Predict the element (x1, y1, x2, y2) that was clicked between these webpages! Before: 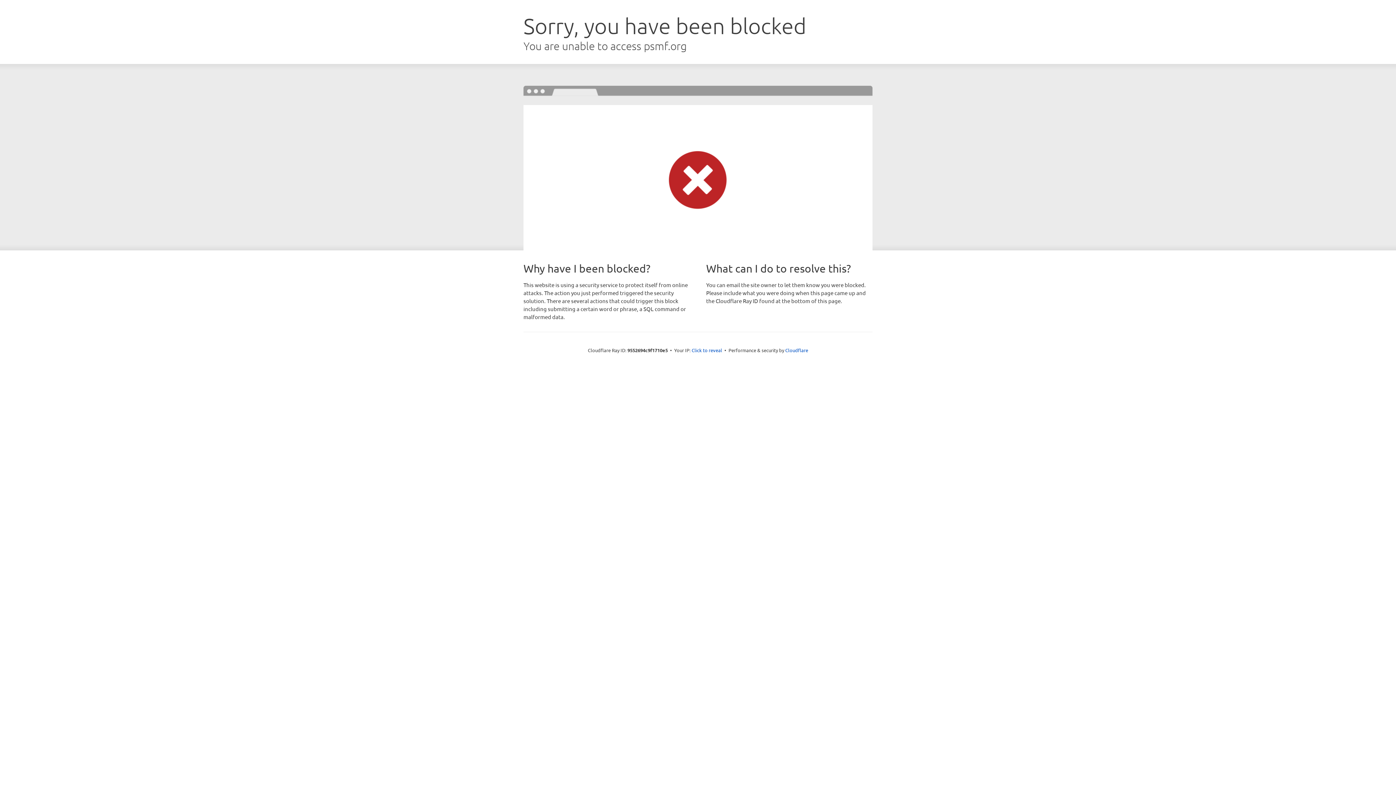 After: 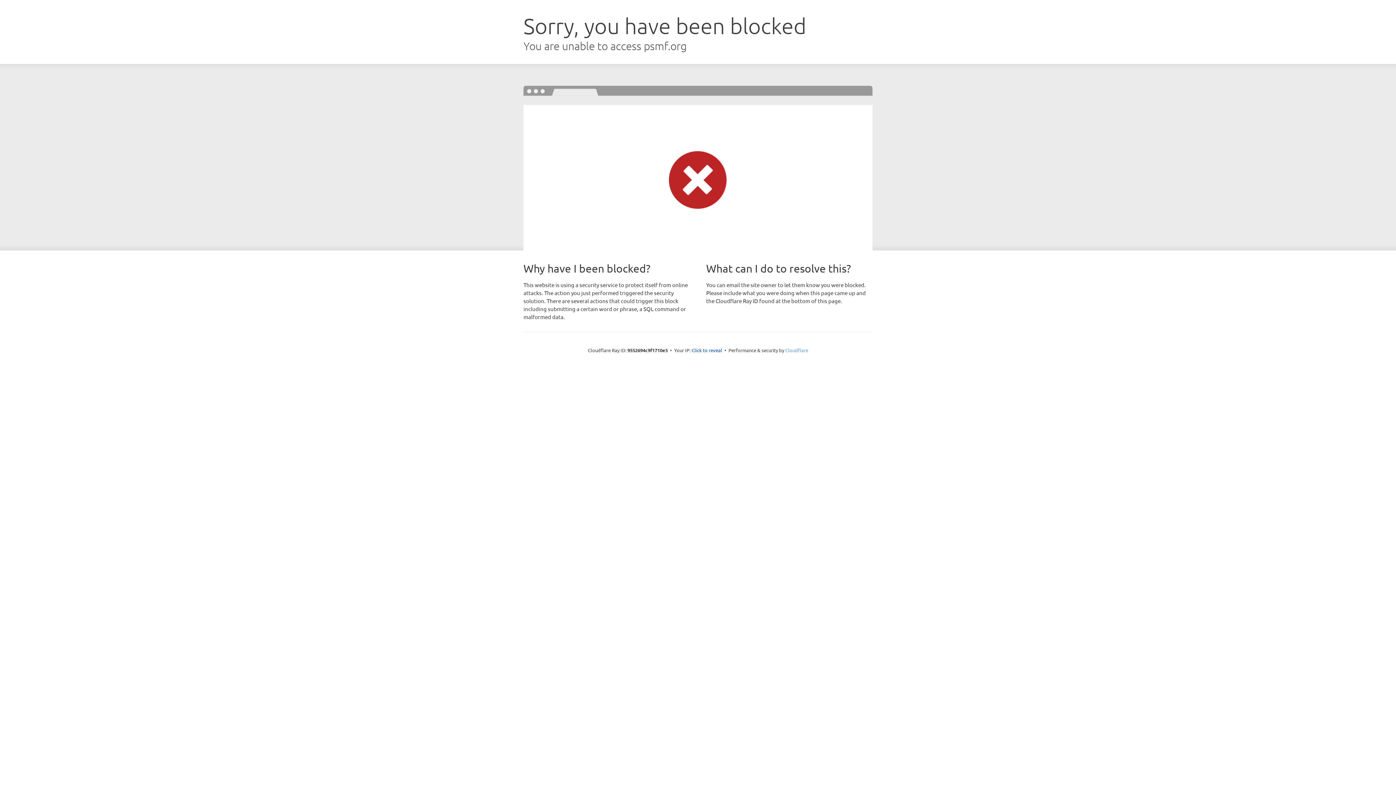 Action: bbox: (785, 347, 808, 353) label: Cloudflare